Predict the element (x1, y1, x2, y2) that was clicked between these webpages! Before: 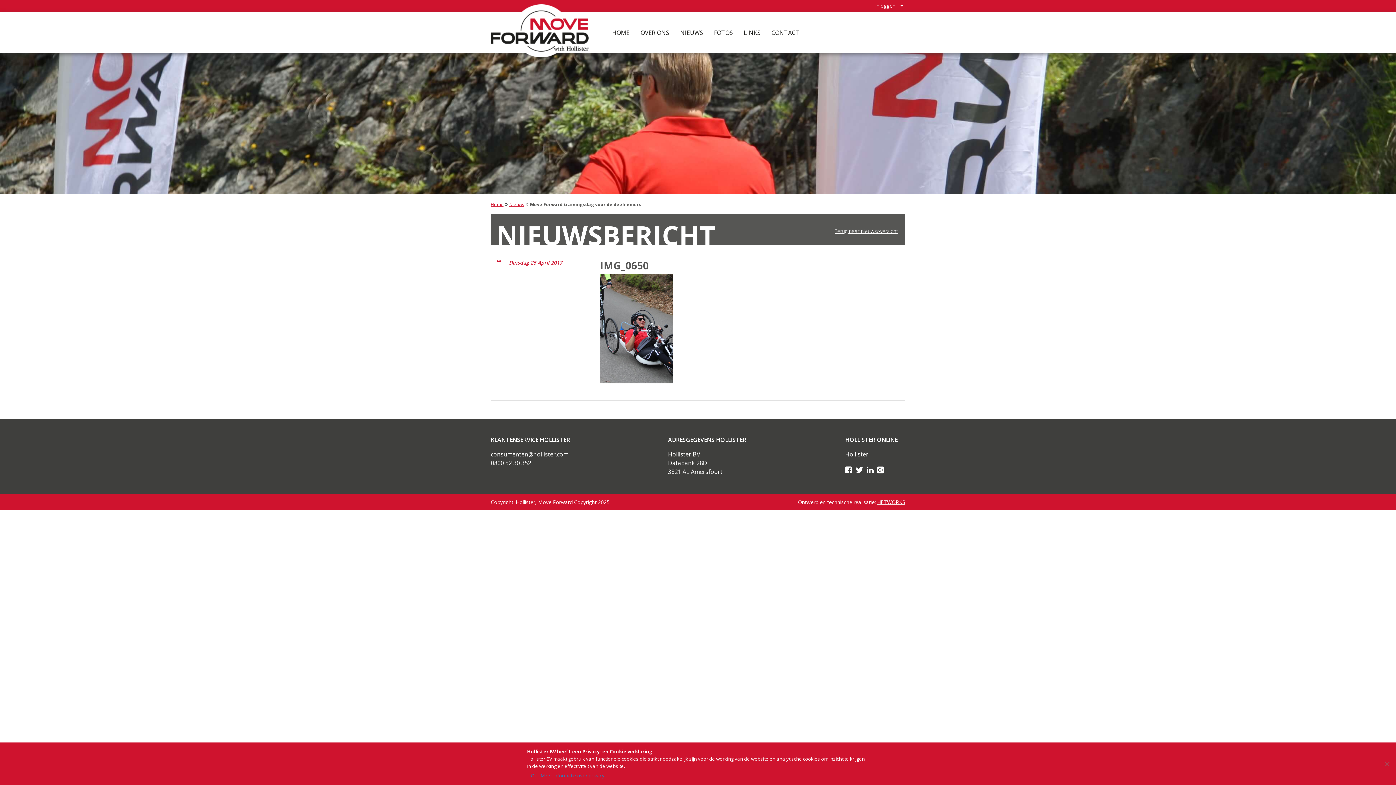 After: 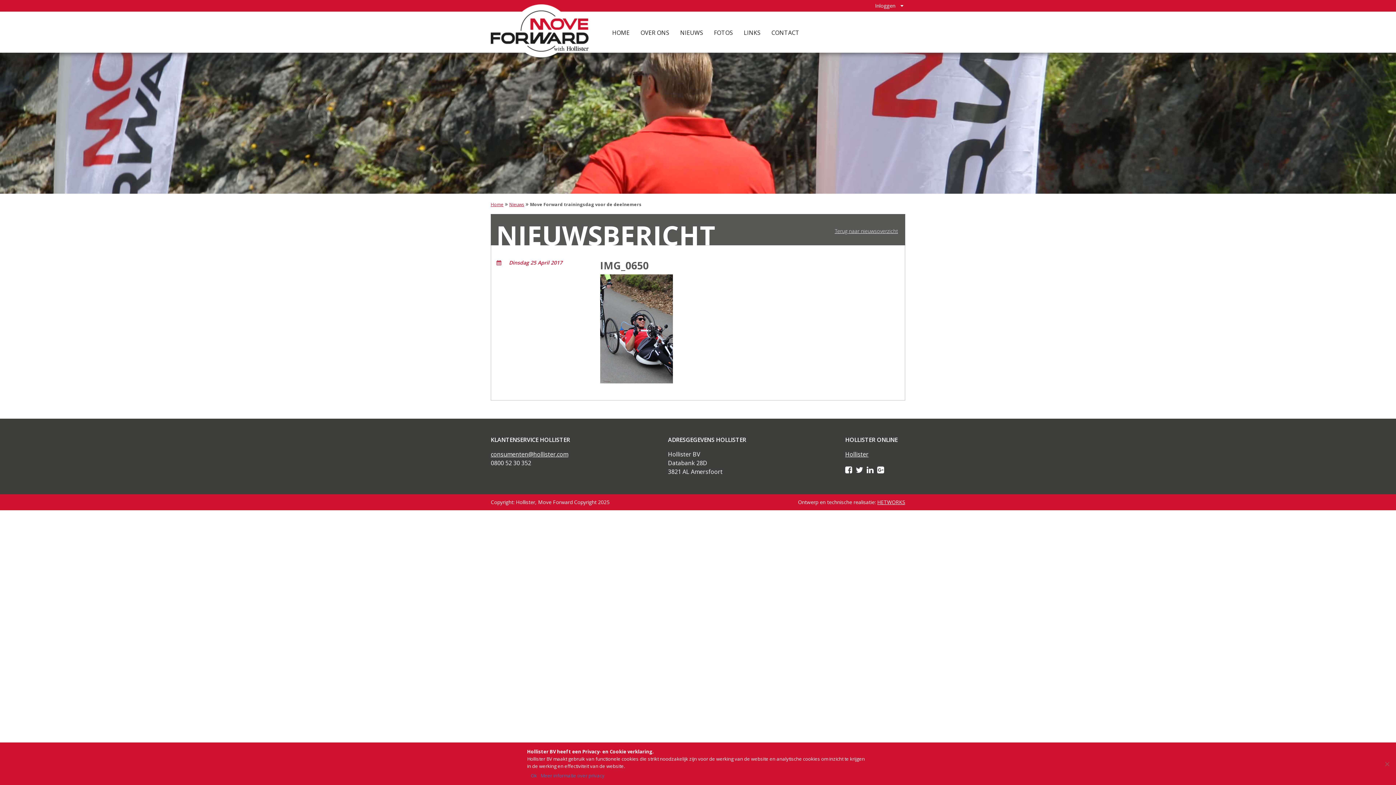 Action: bbox: (845, 466, 852, 474)